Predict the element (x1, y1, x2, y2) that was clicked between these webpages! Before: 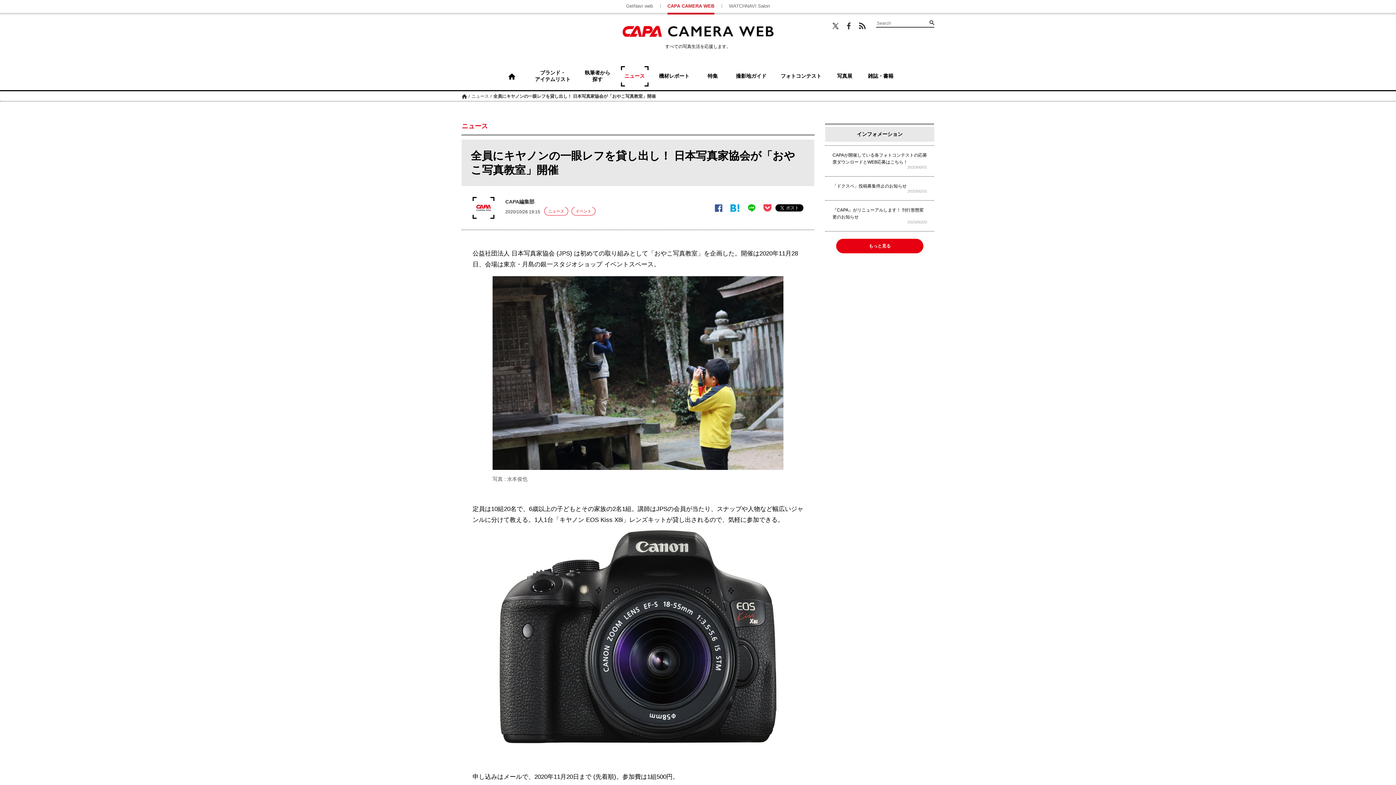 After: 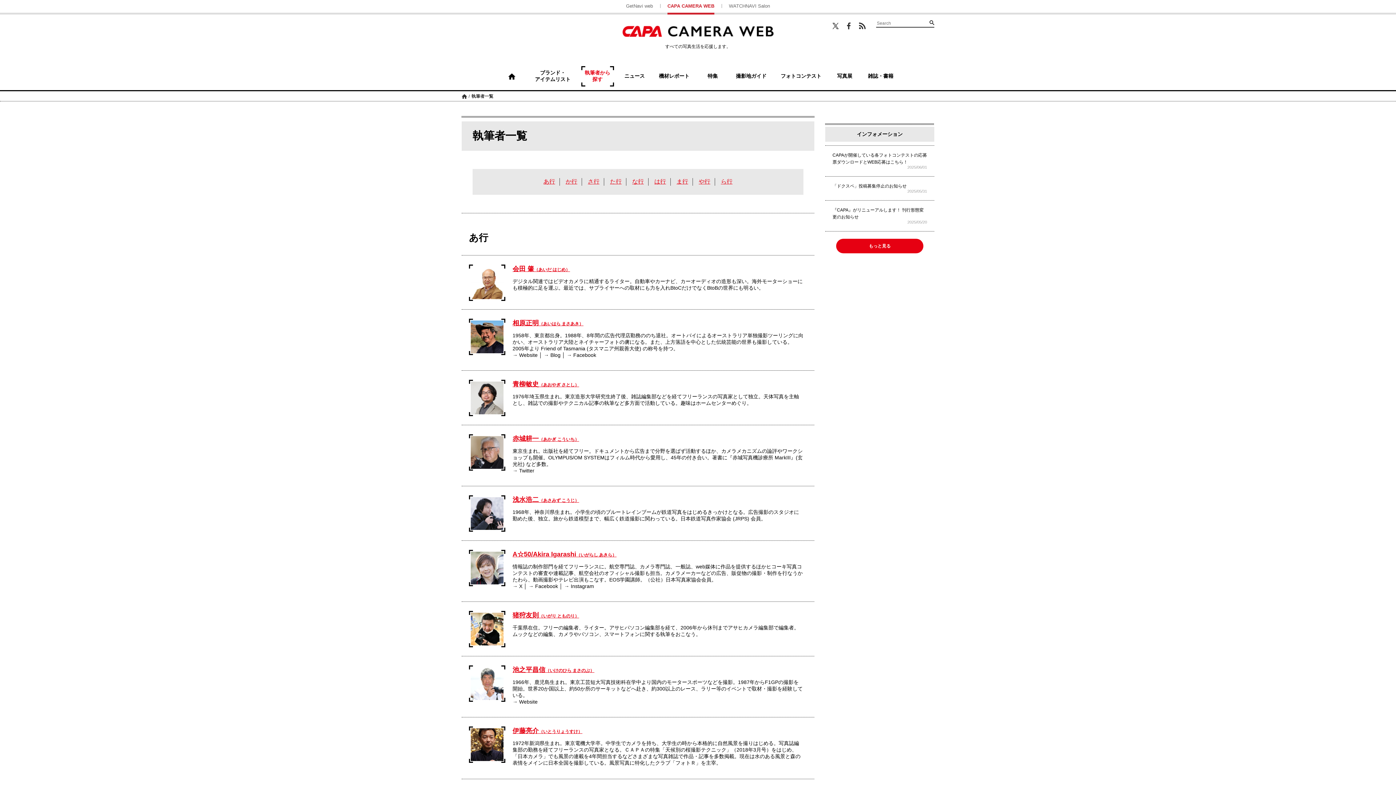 Action: label: 執筆者から
探す bbox: (581, 66, 614, 86)